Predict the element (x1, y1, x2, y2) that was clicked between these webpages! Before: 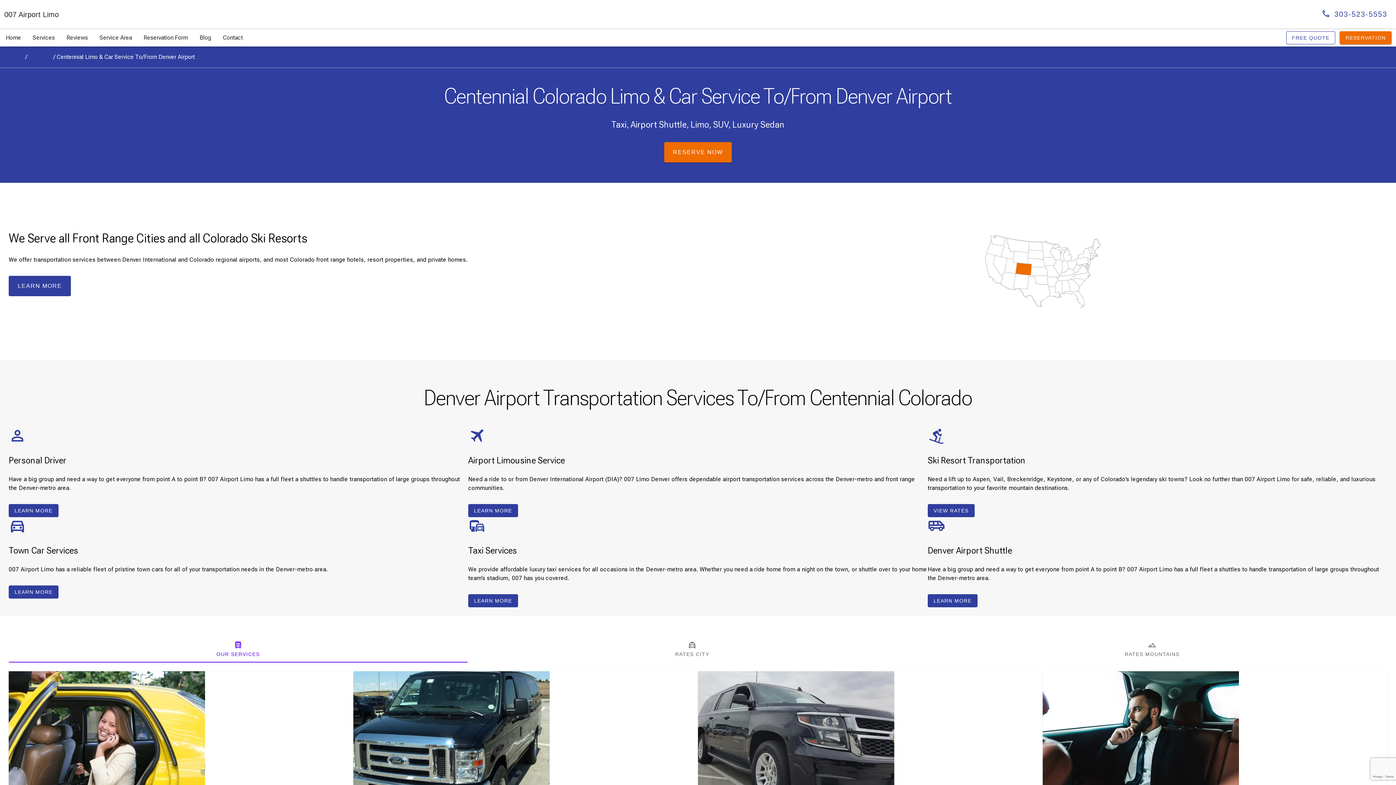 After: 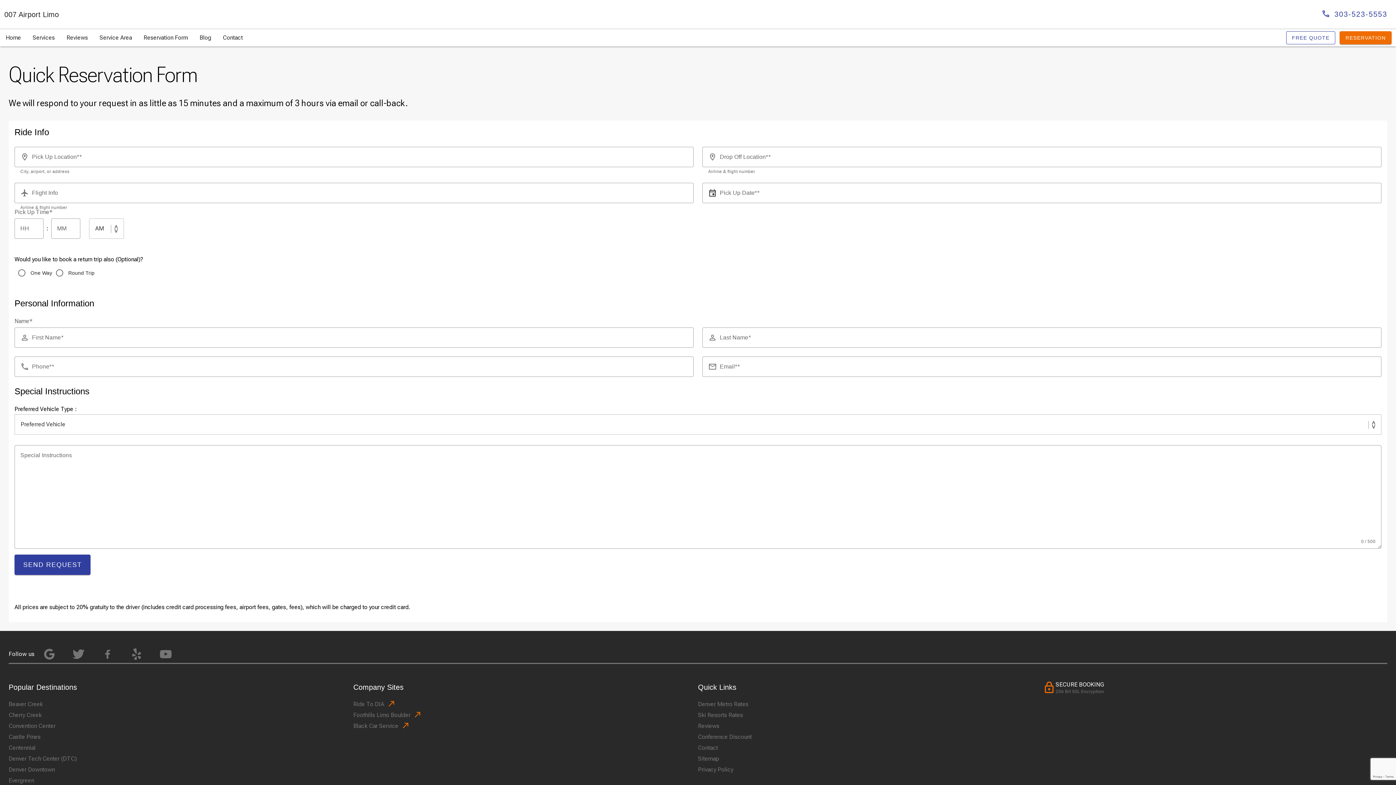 Action: bbox: (1340, 31, 1392, 44) label: RESERVATION